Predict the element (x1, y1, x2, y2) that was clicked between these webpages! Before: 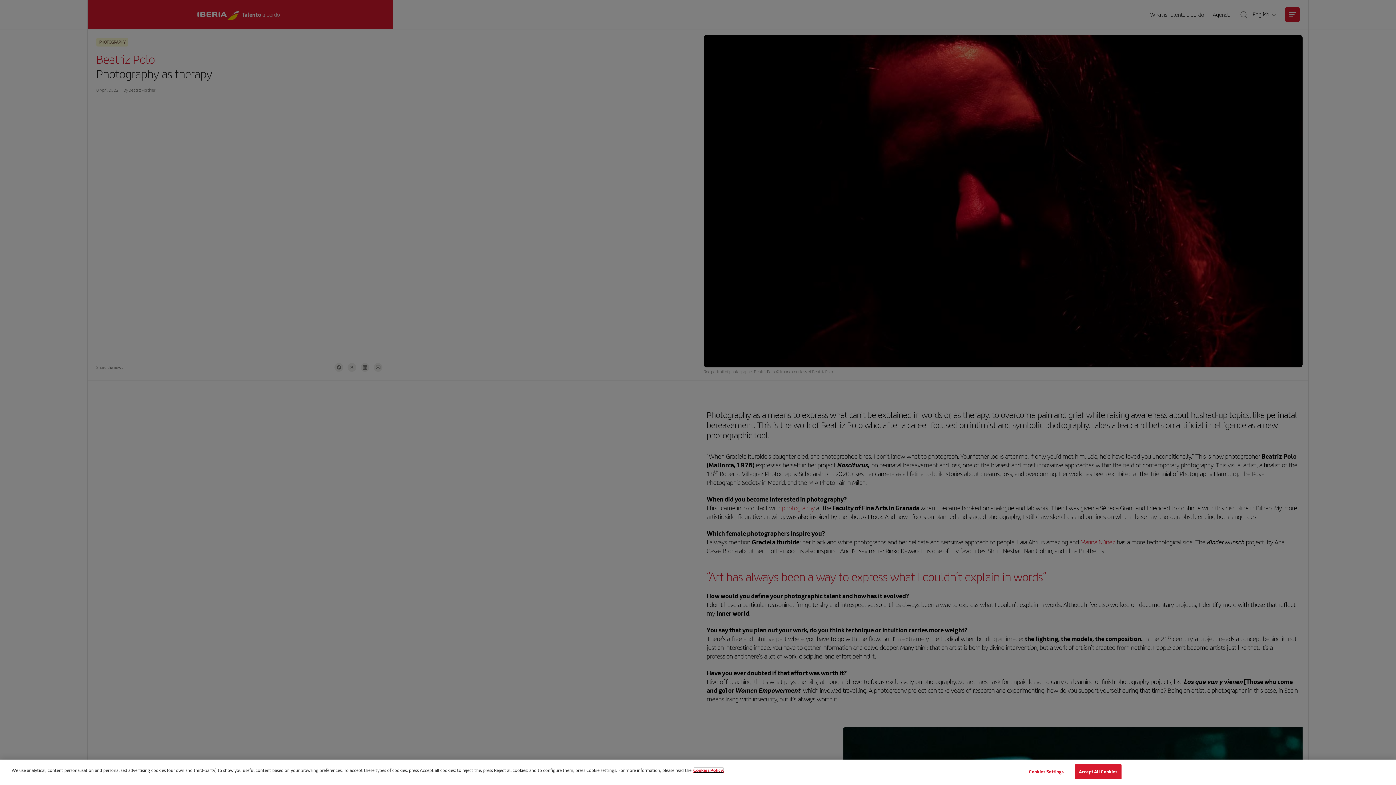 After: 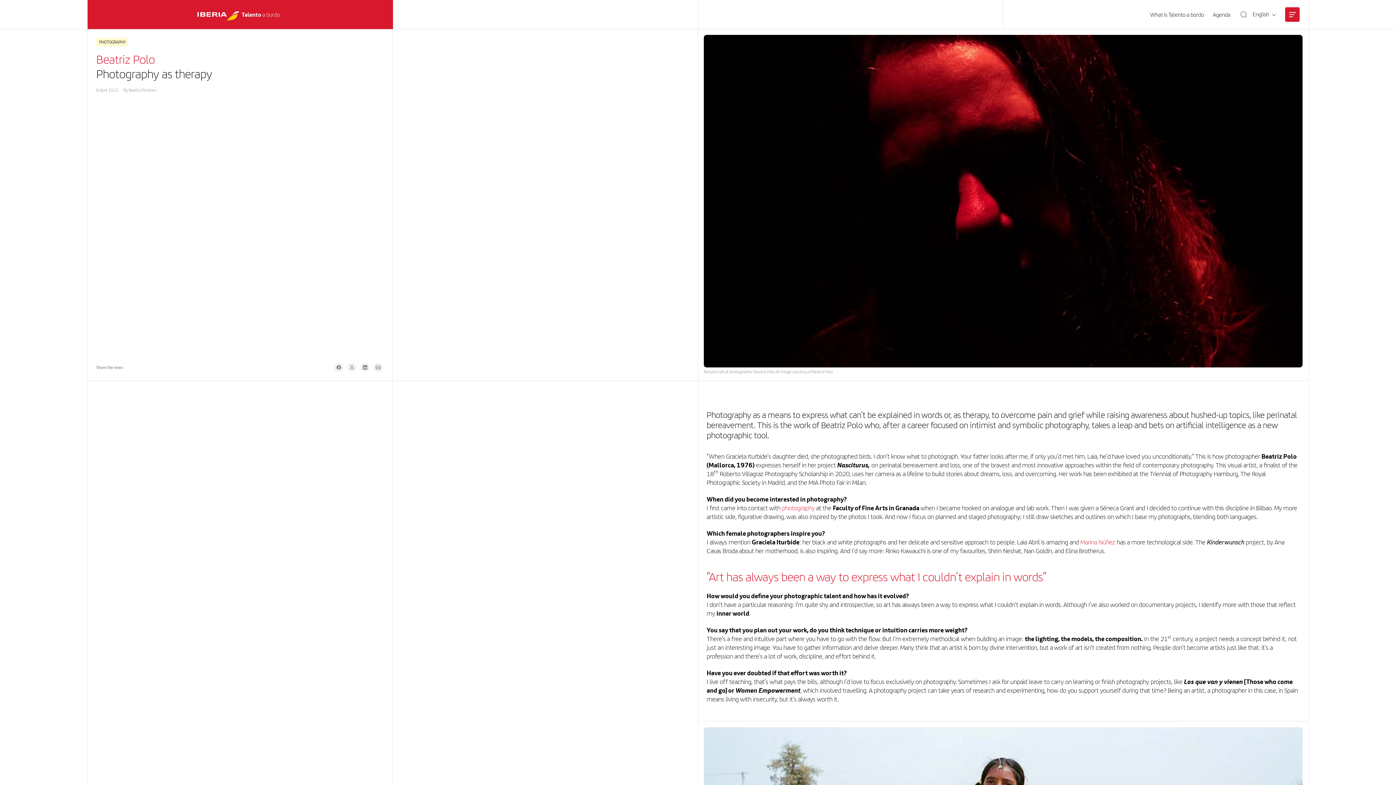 Action: bbox: (1075, 764, 1121, 779) label: Accept All Cookies